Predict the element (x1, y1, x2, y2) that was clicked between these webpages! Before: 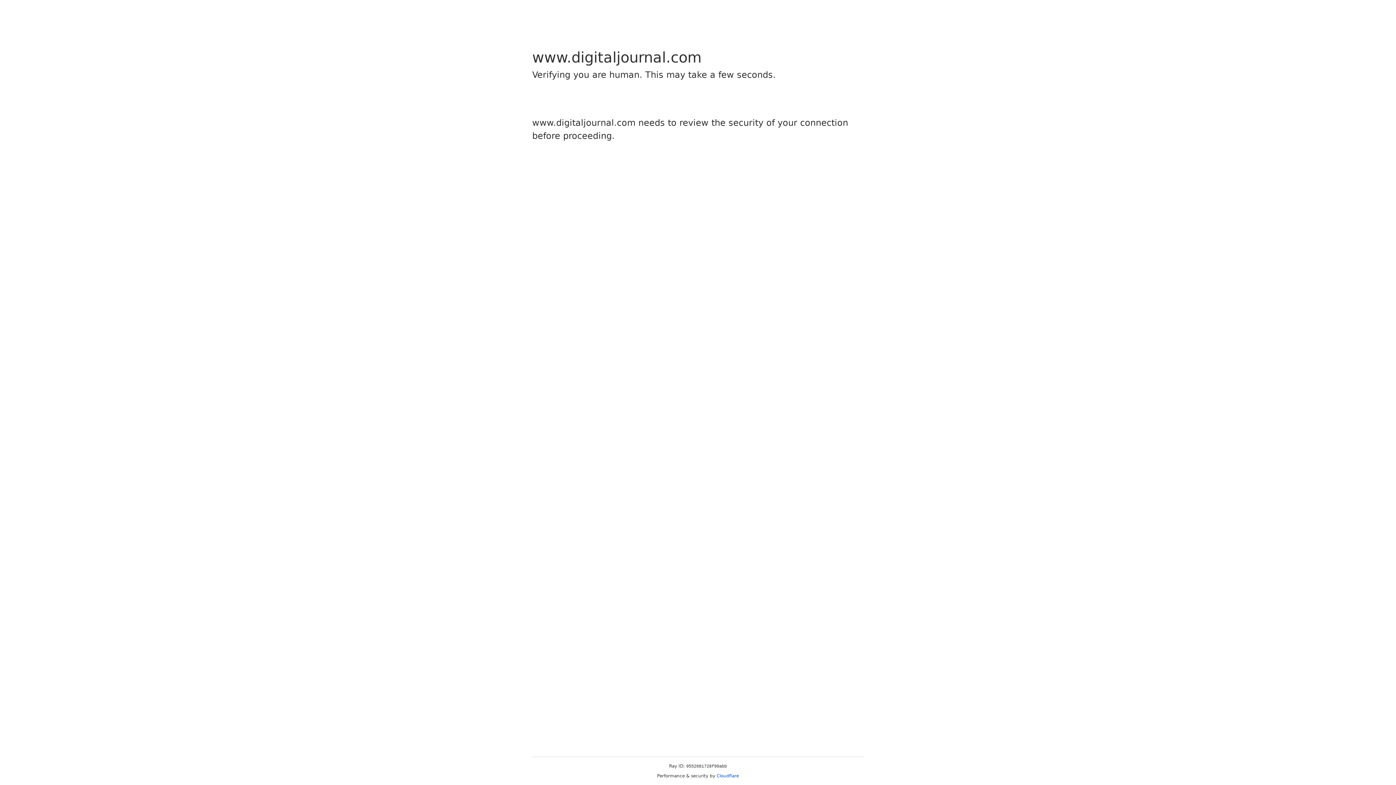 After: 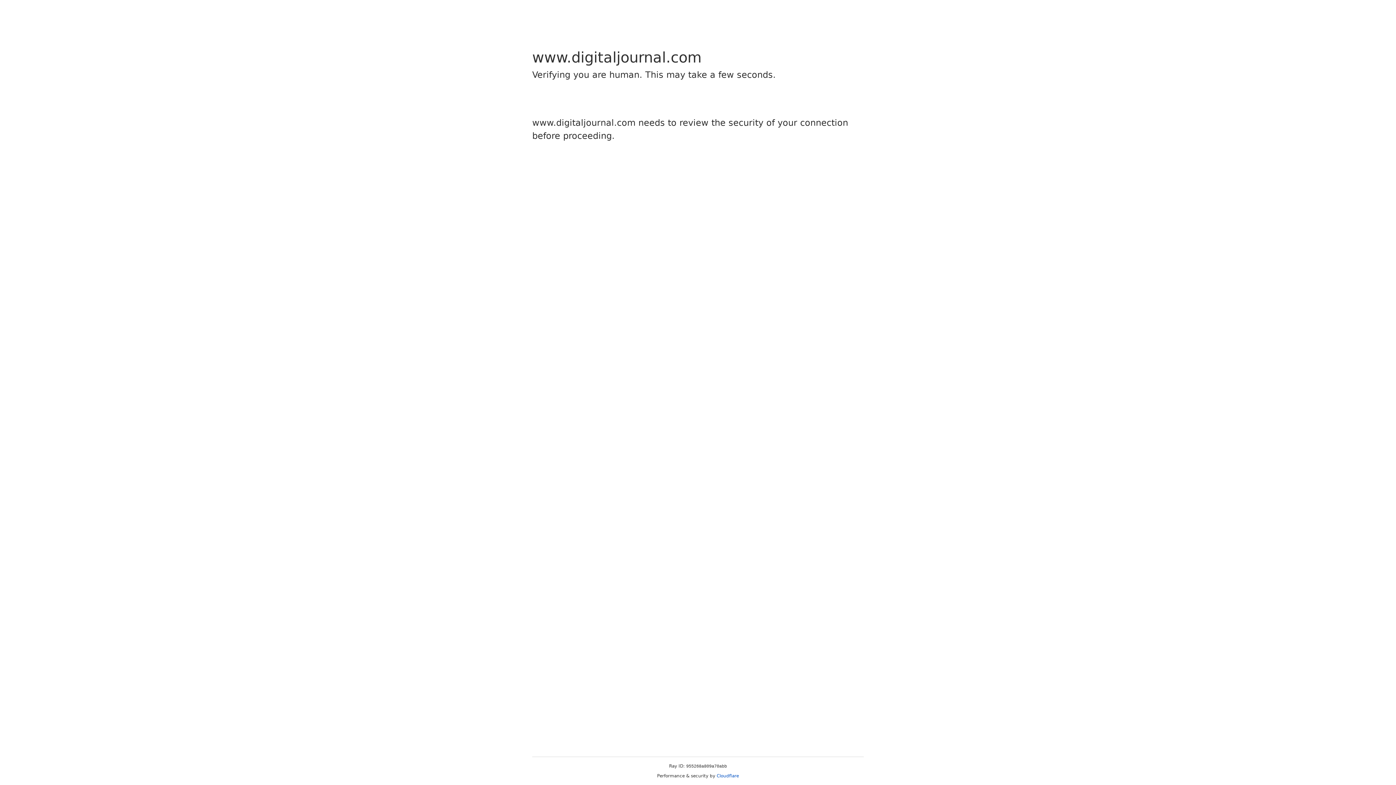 Action: bbox: (716, 773, 739, 778) label: Cloudflare